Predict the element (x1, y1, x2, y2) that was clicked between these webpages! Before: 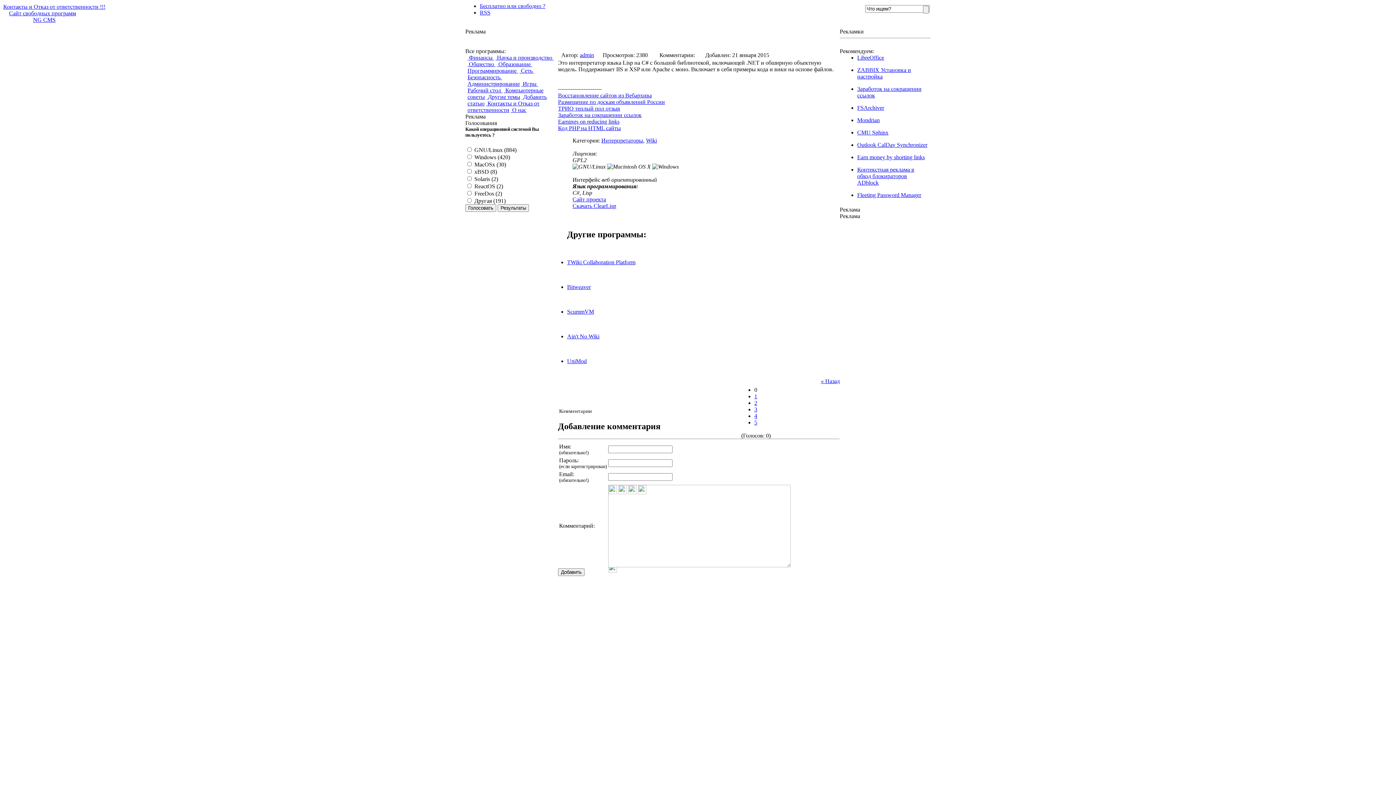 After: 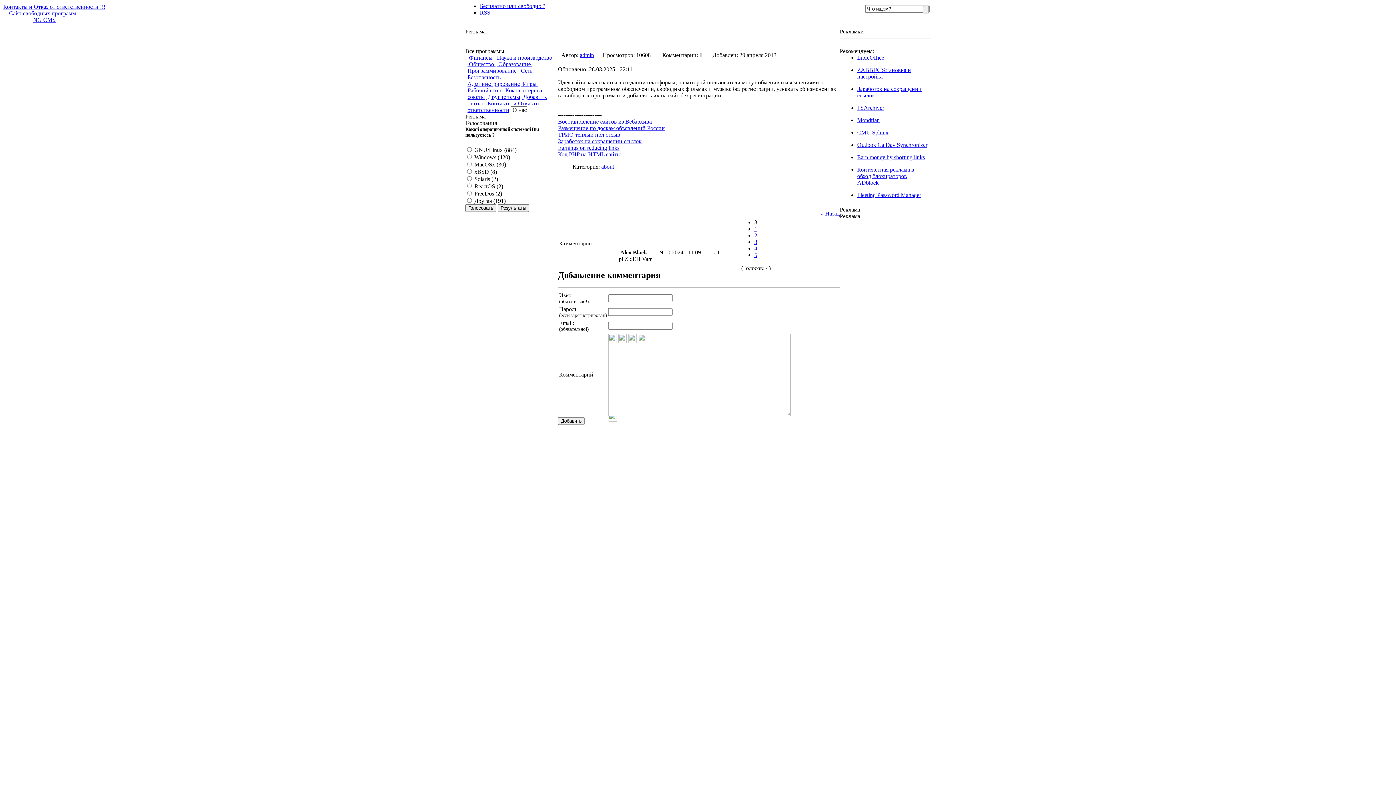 Action: label:  О нас bbox: (510, 106, 526, 113)